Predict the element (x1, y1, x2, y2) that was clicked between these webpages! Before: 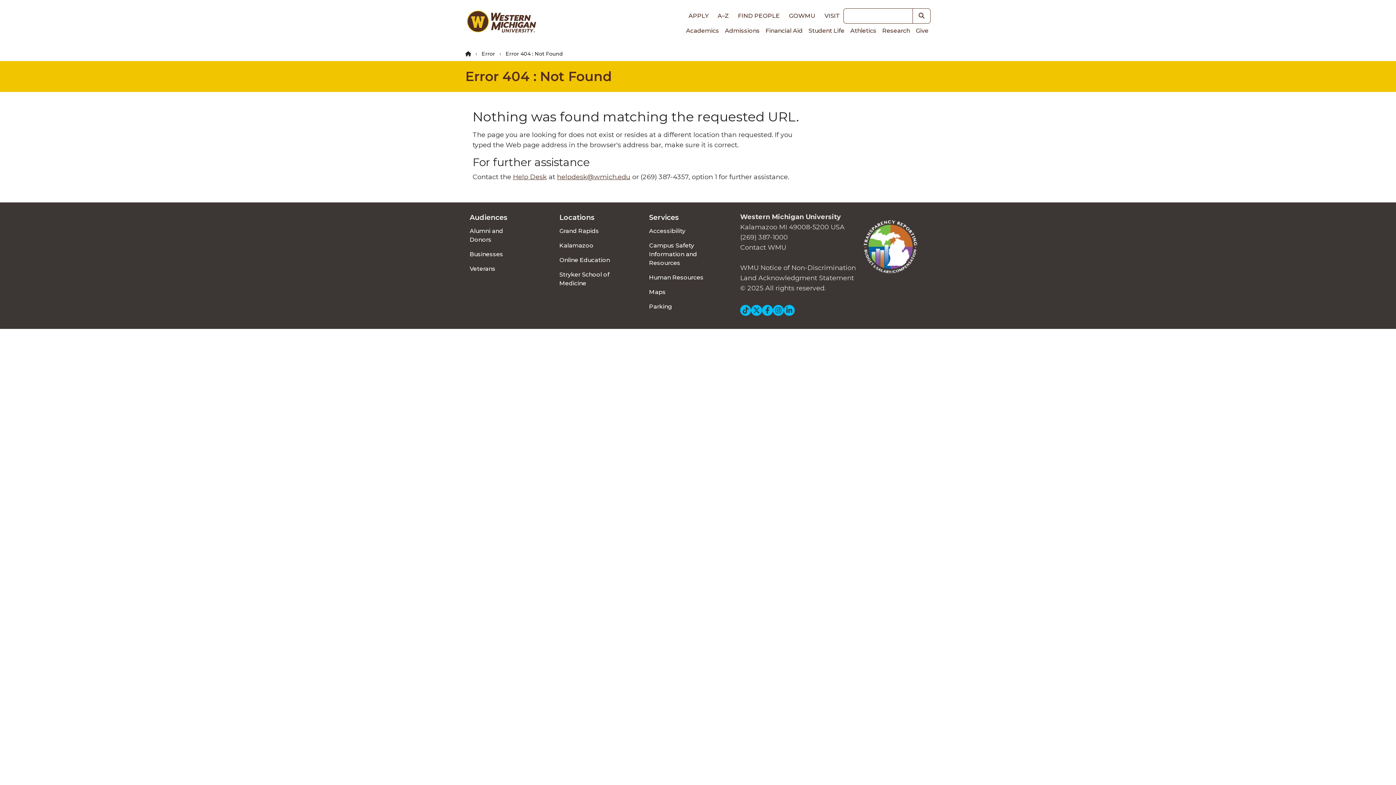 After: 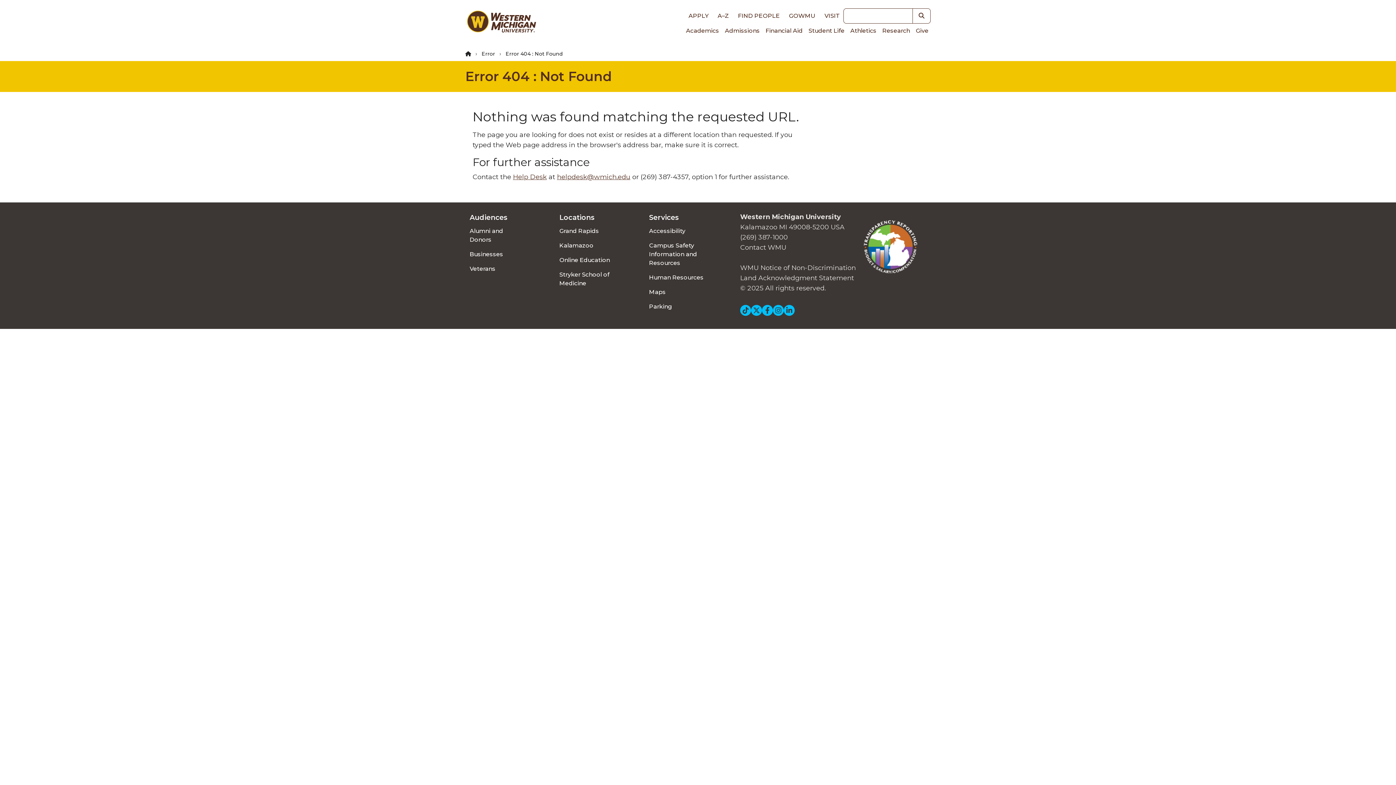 Action: label: (269) 387-1000 bbox: (740, 233, 788, 241)